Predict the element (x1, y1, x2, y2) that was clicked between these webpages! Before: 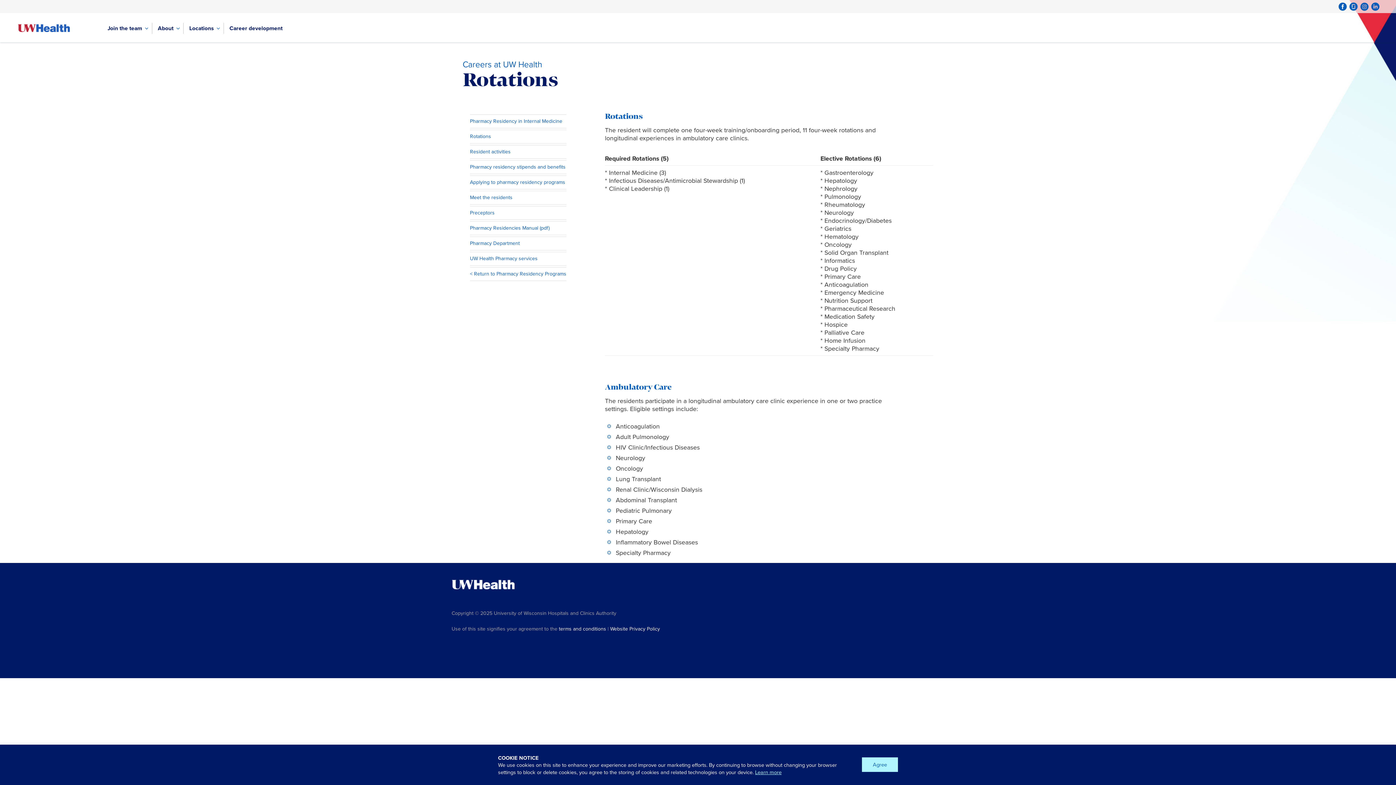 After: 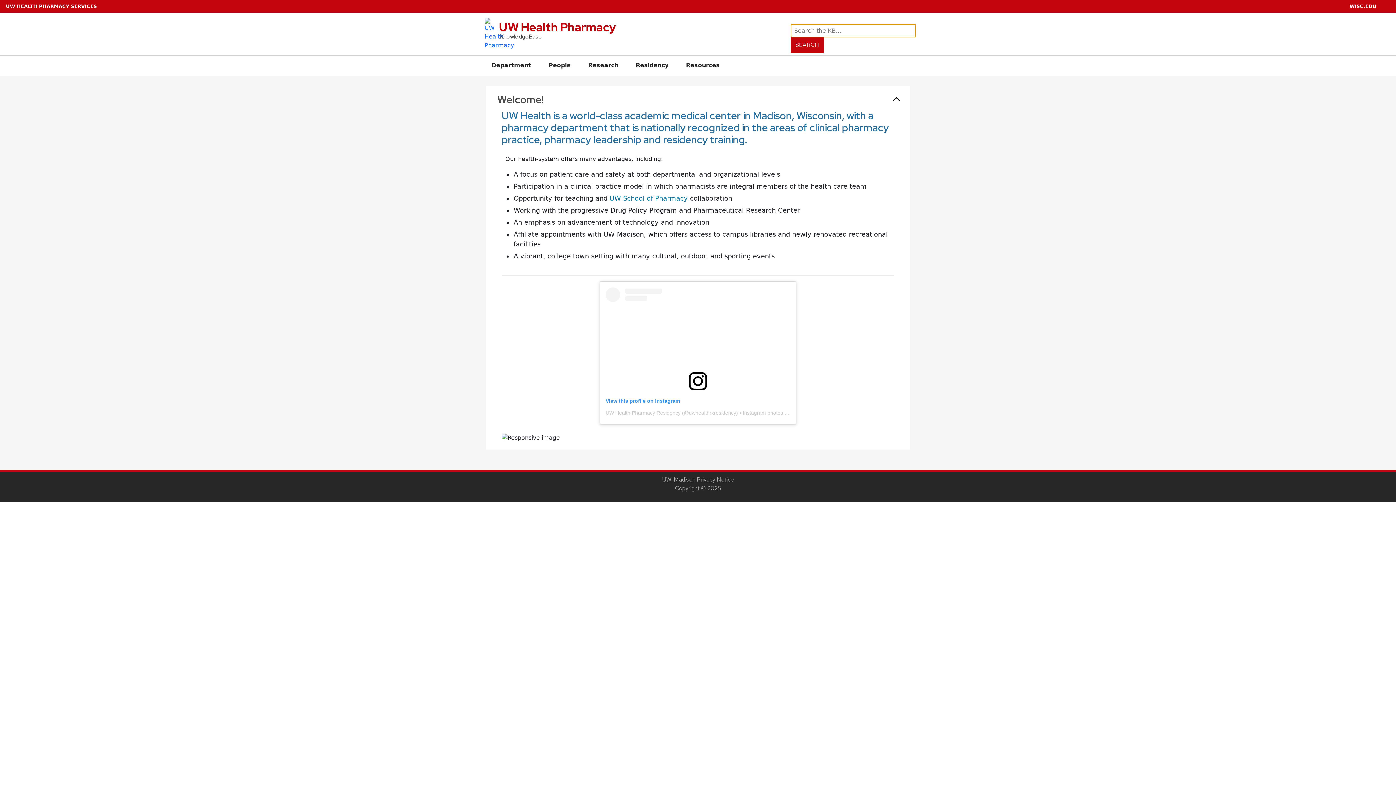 Action: label: Pharmacy Department bbox: (470, 239, 519, 247)